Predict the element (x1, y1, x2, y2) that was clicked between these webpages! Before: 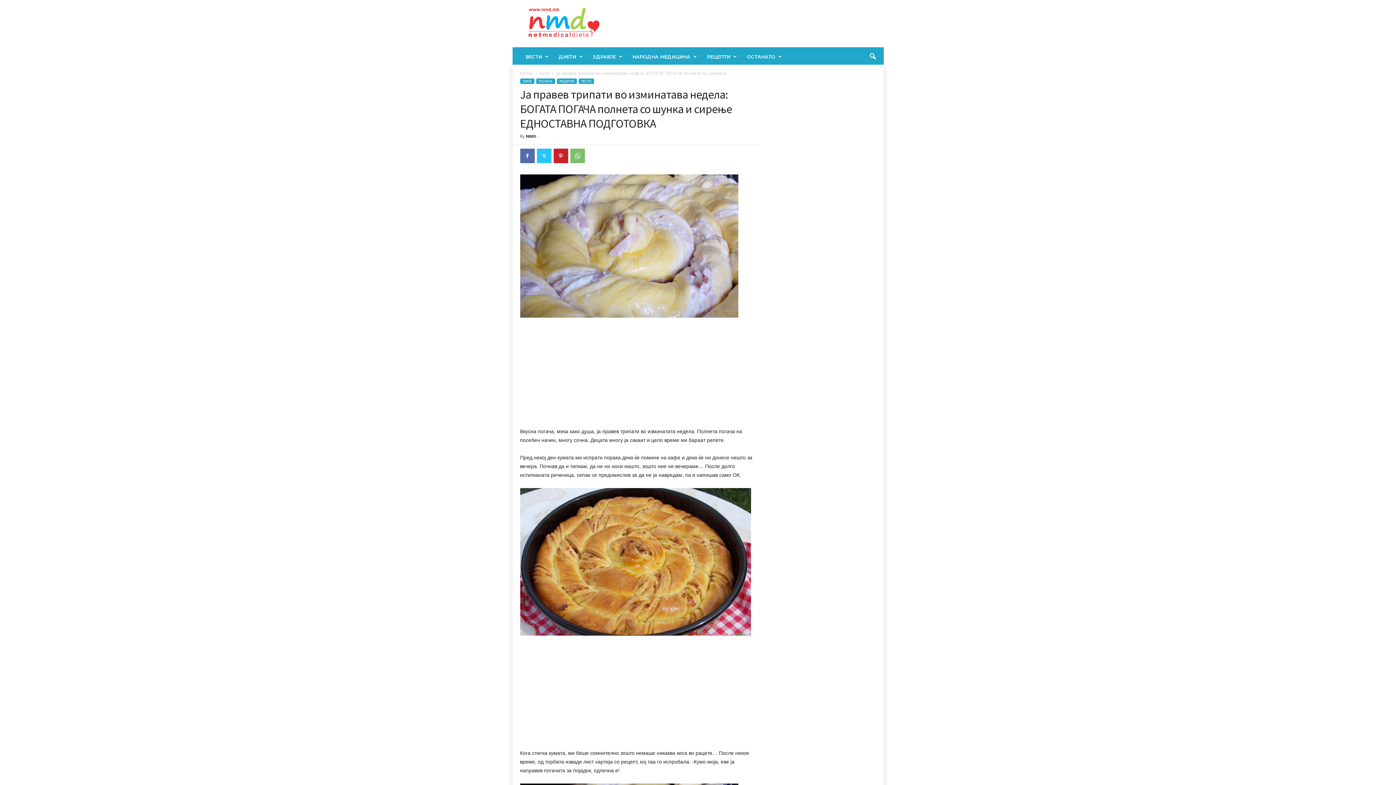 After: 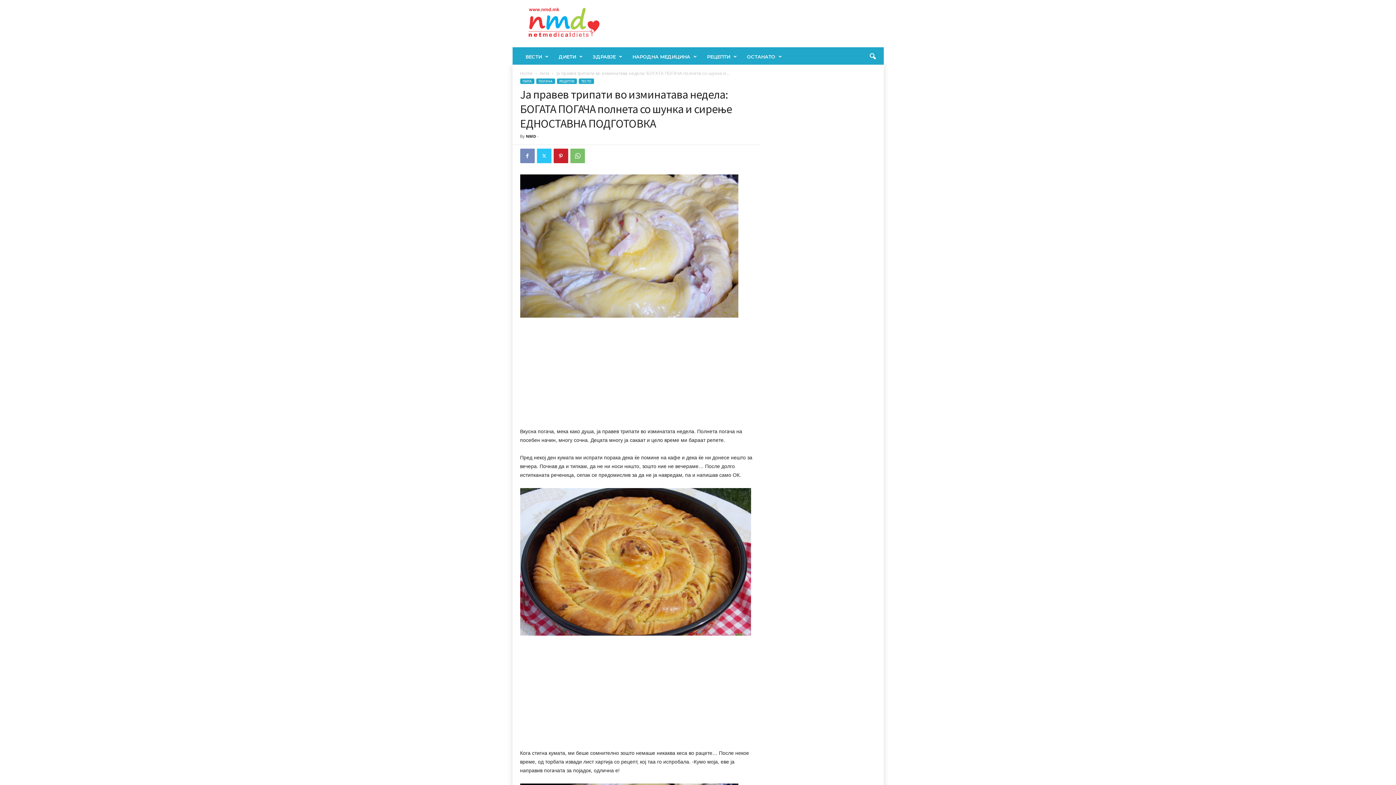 Action: bbox: (520, 148, 534, 163)